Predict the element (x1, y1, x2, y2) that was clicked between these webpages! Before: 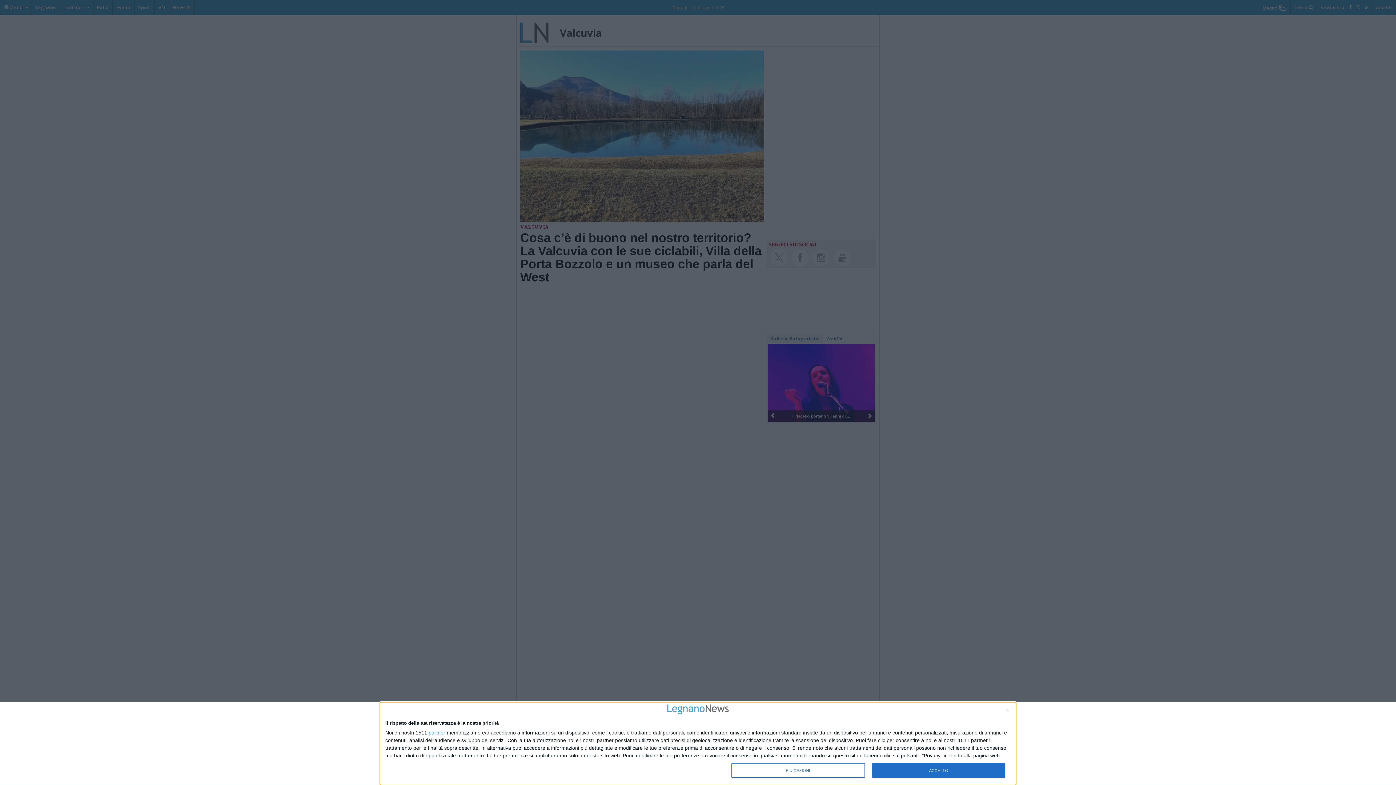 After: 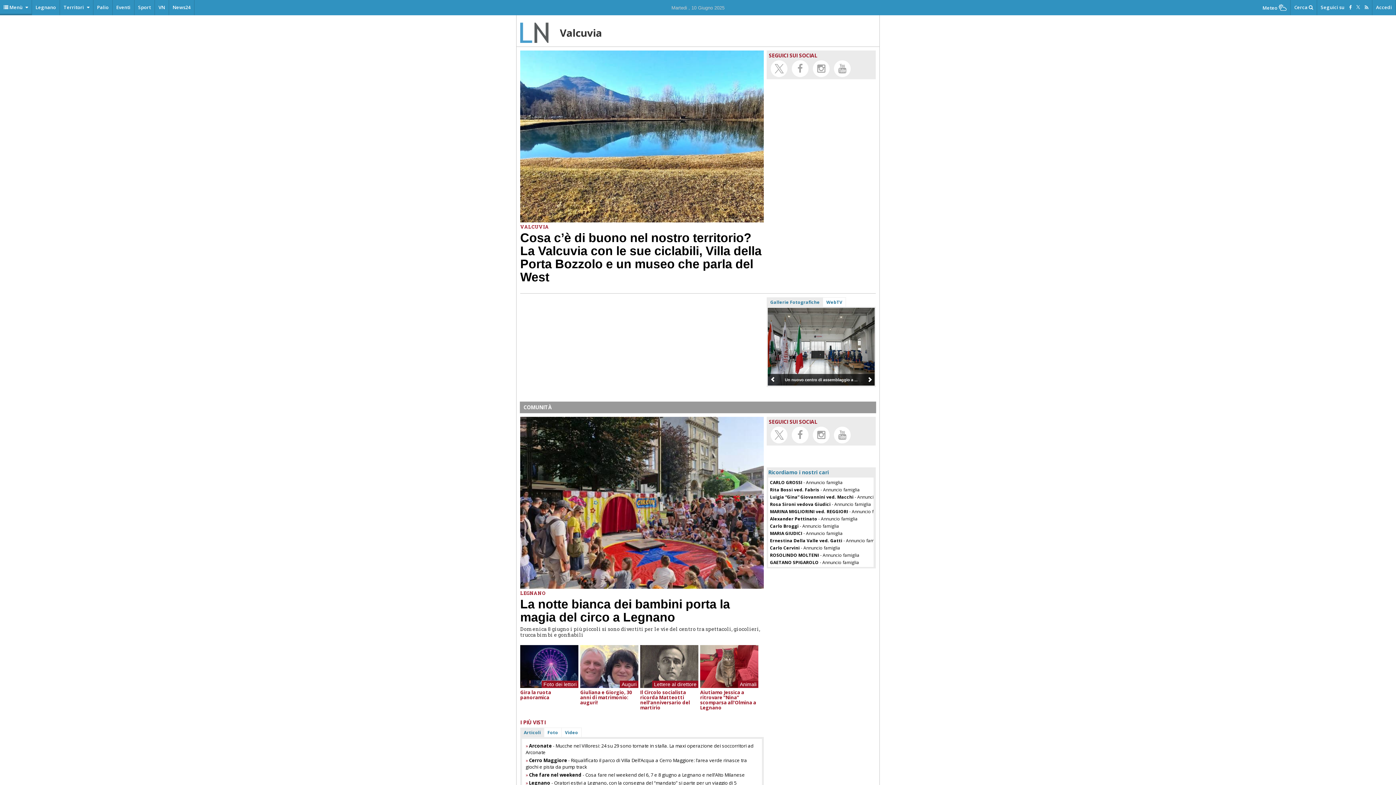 Action: bbox: (1006, 709, 1009, 712) label: NON ACCETTO